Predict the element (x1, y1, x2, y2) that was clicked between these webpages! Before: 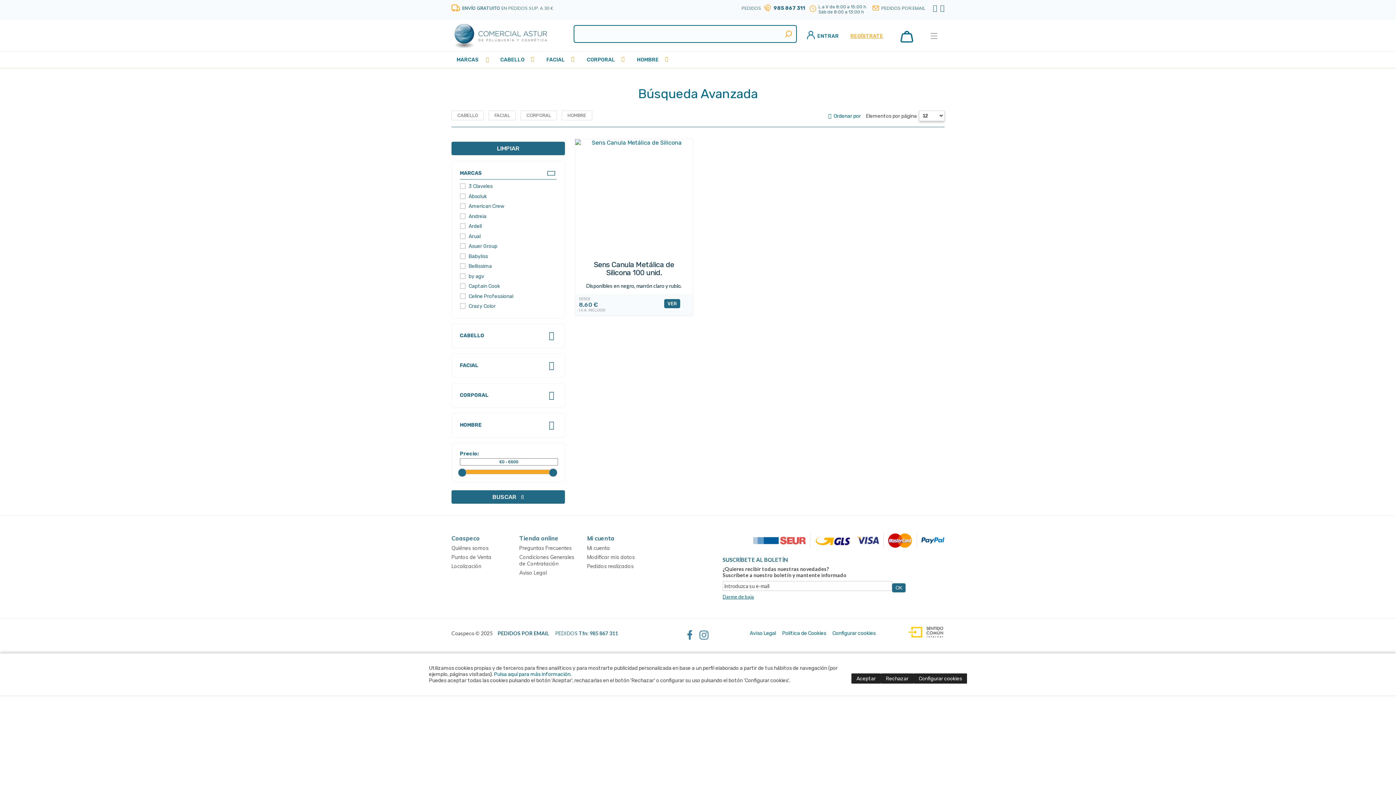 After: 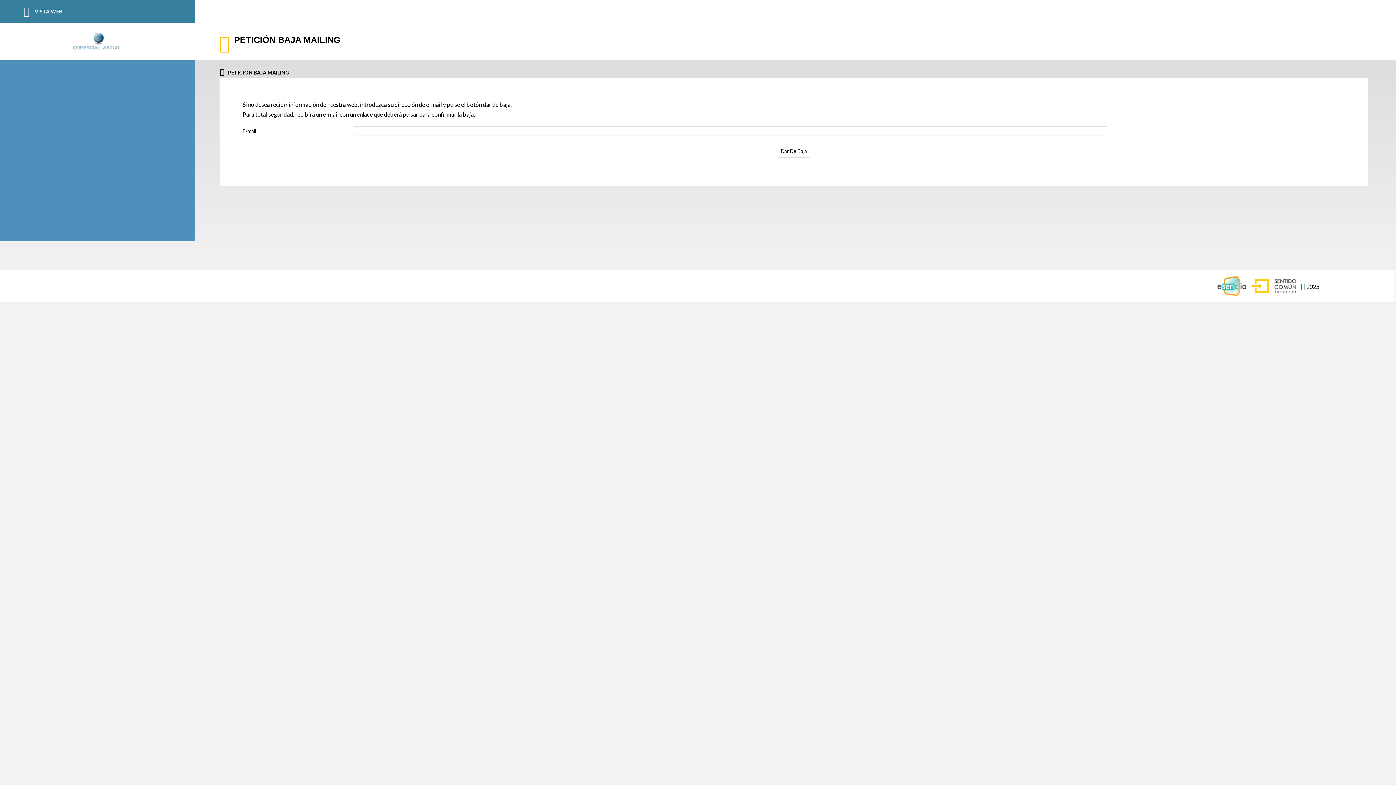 Action: label: Darme de baja bbox: (722, 594, 754, 599)